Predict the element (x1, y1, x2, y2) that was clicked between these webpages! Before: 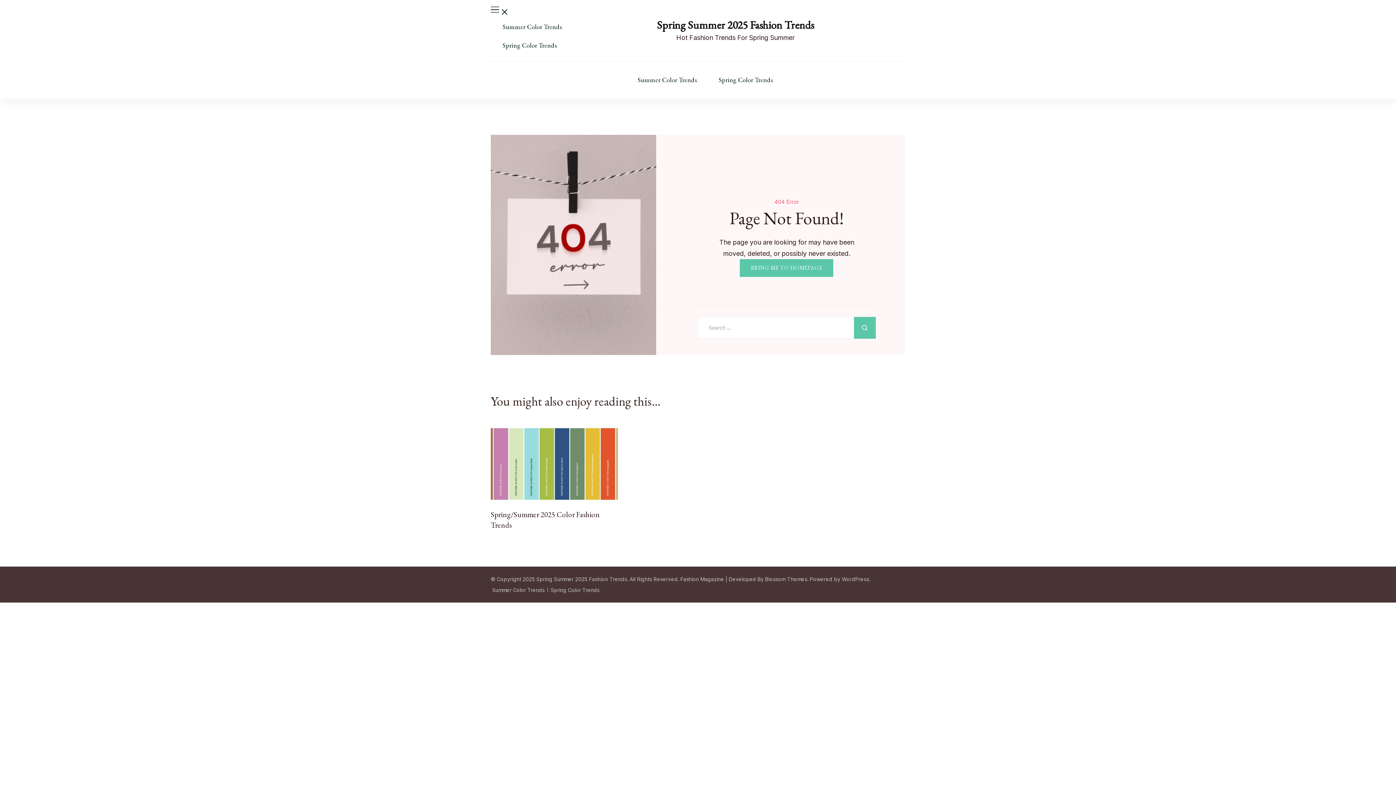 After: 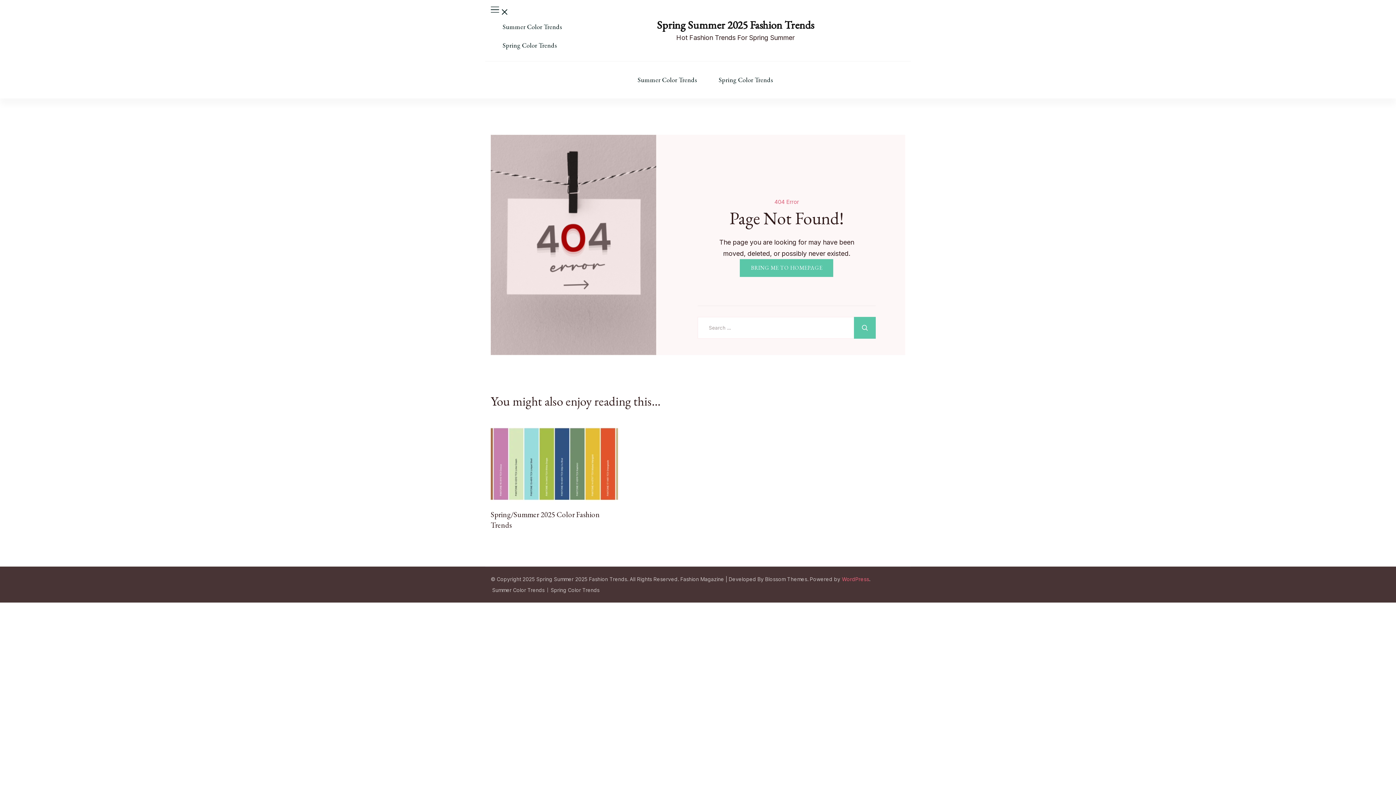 Action: bbox: (842, 576, 869, 582) label: WordPress